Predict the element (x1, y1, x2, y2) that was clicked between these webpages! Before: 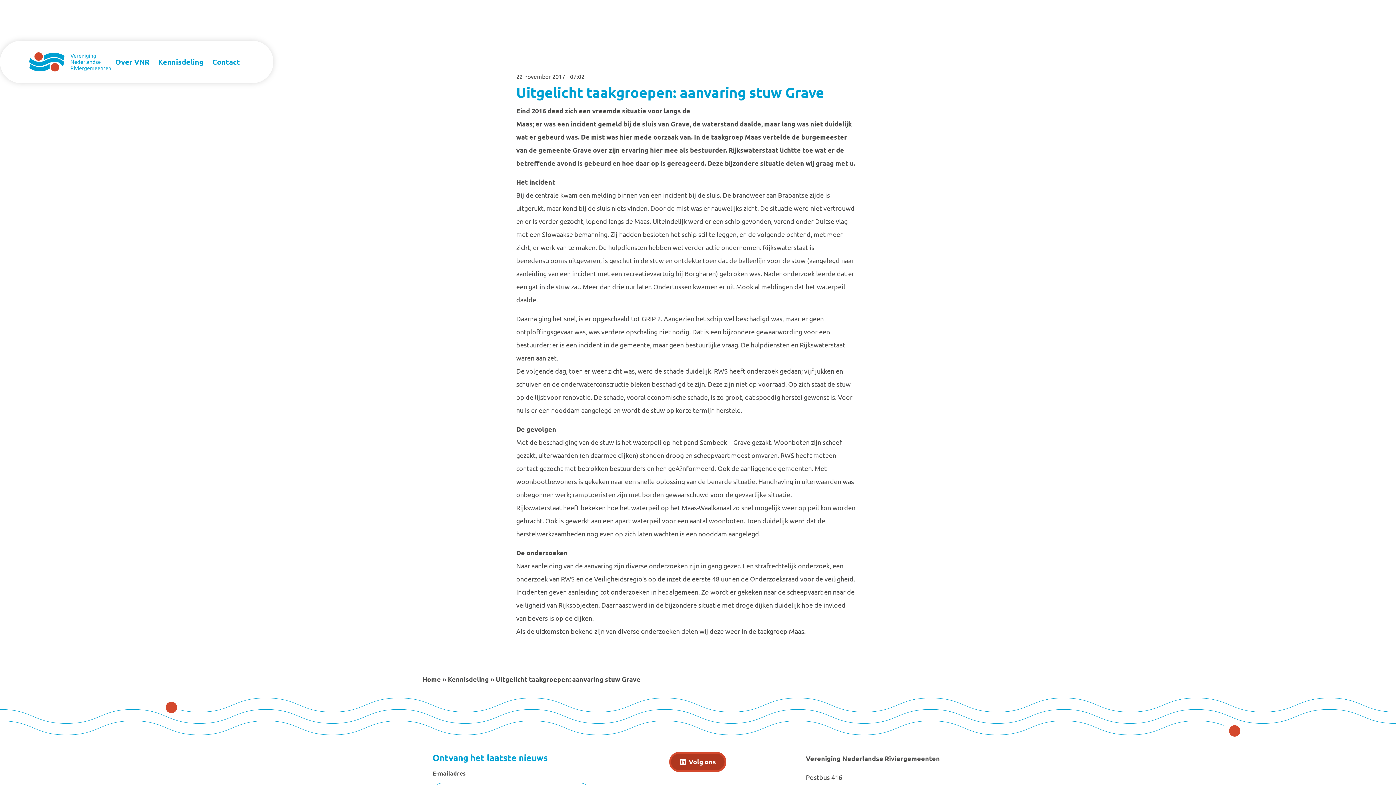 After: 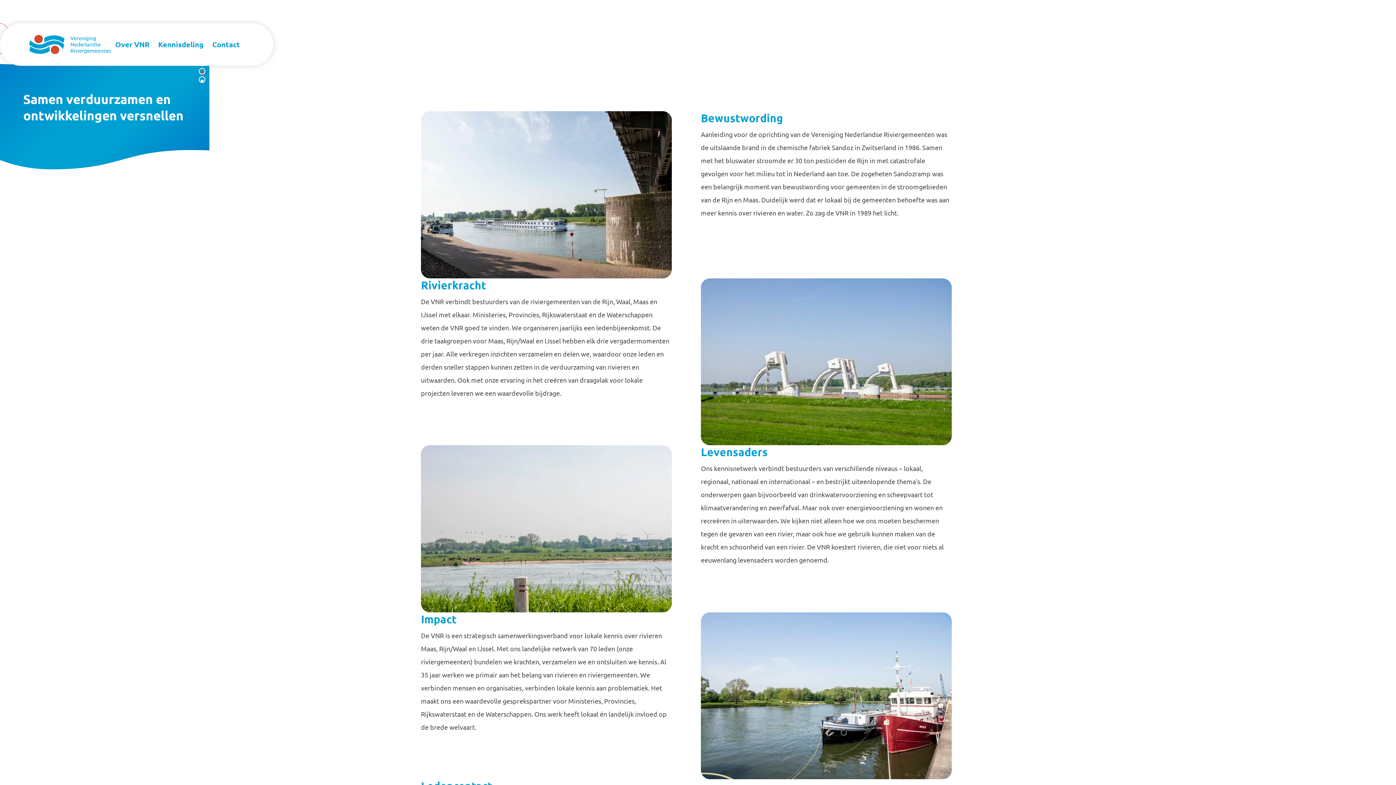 Action: bbox: (29, 57, 110, 64)